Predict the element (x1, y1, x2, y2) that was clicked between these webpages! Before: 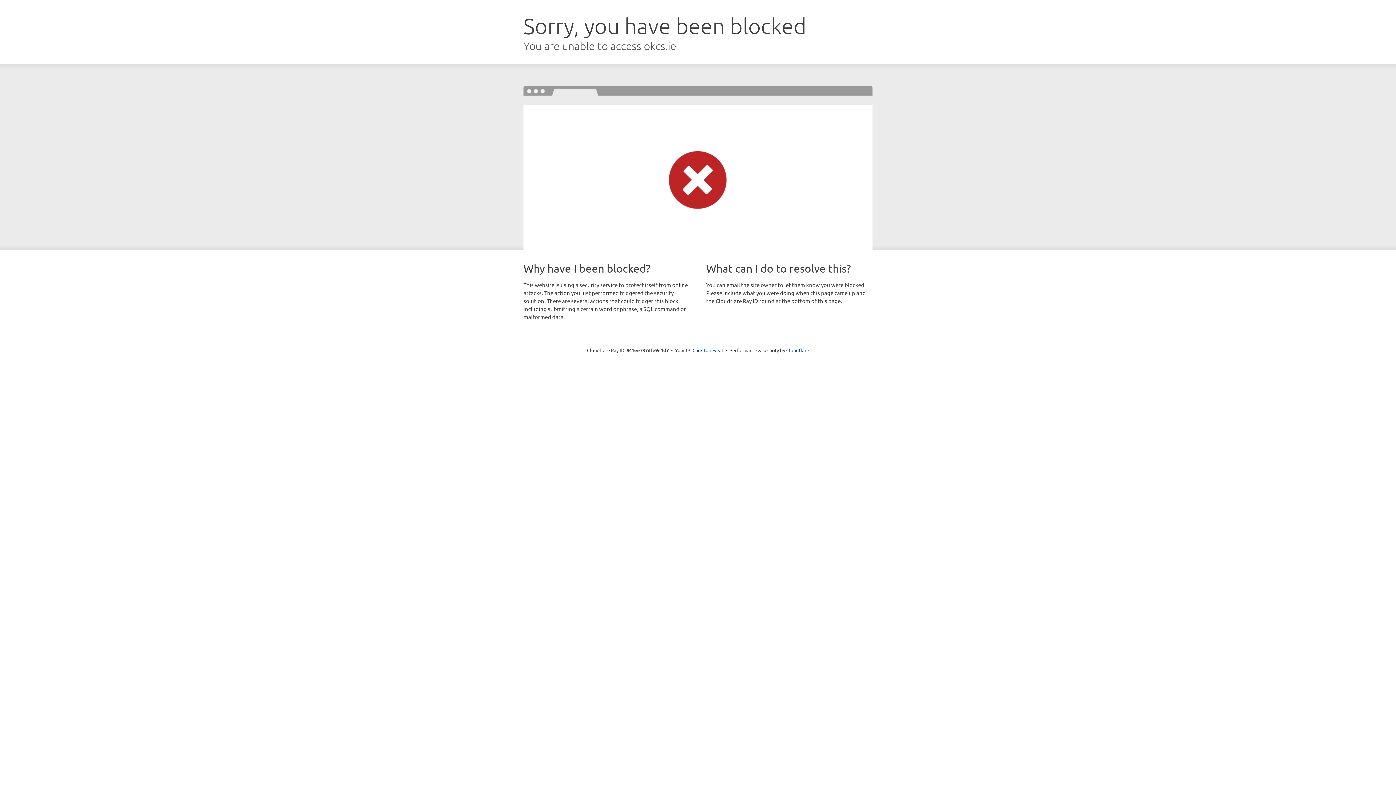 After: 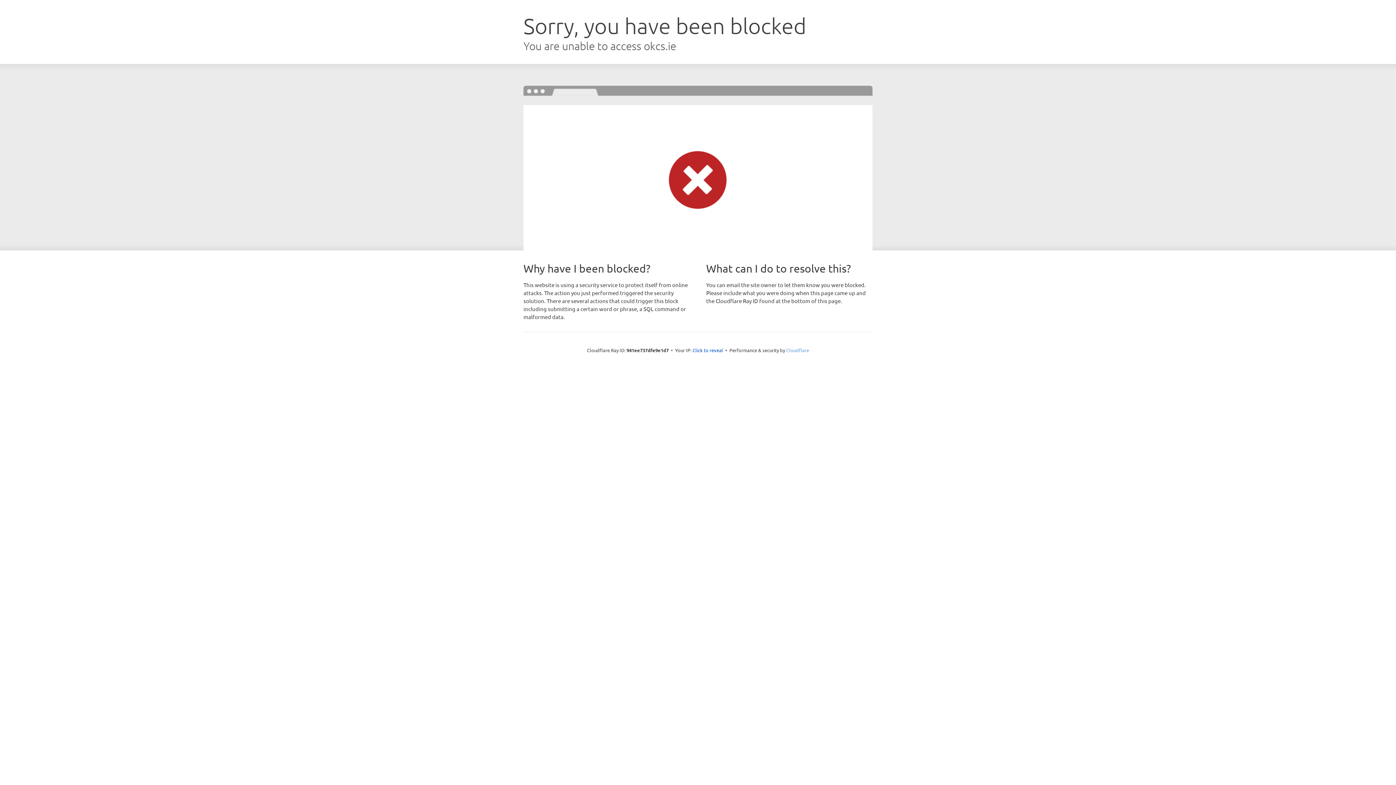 Action: bbox: (786, 347, 809, 353) label: Cloudflare